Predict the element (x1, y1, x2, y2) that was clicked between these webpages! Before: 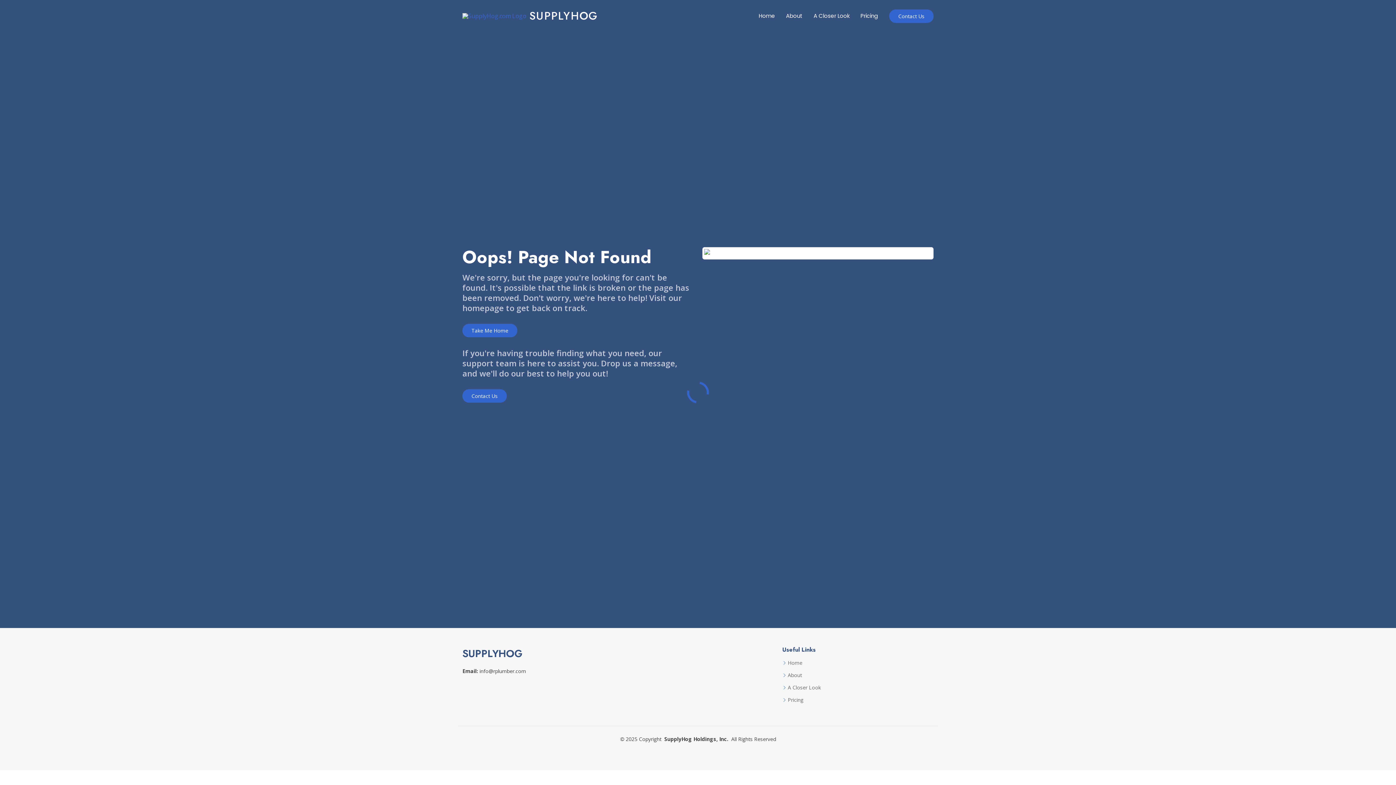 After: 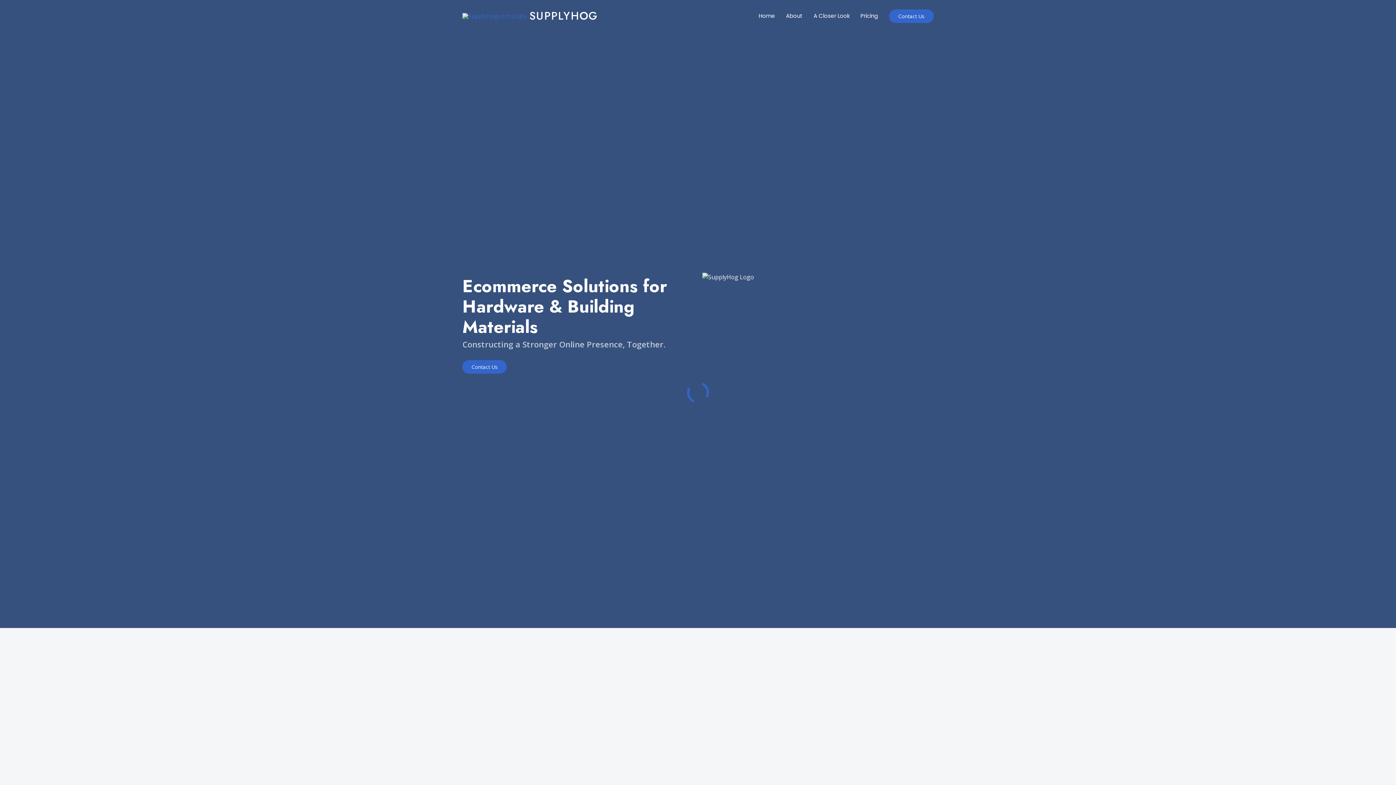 Action: label: SUPPLYHOG bbox: (462, 646, 773, 661)